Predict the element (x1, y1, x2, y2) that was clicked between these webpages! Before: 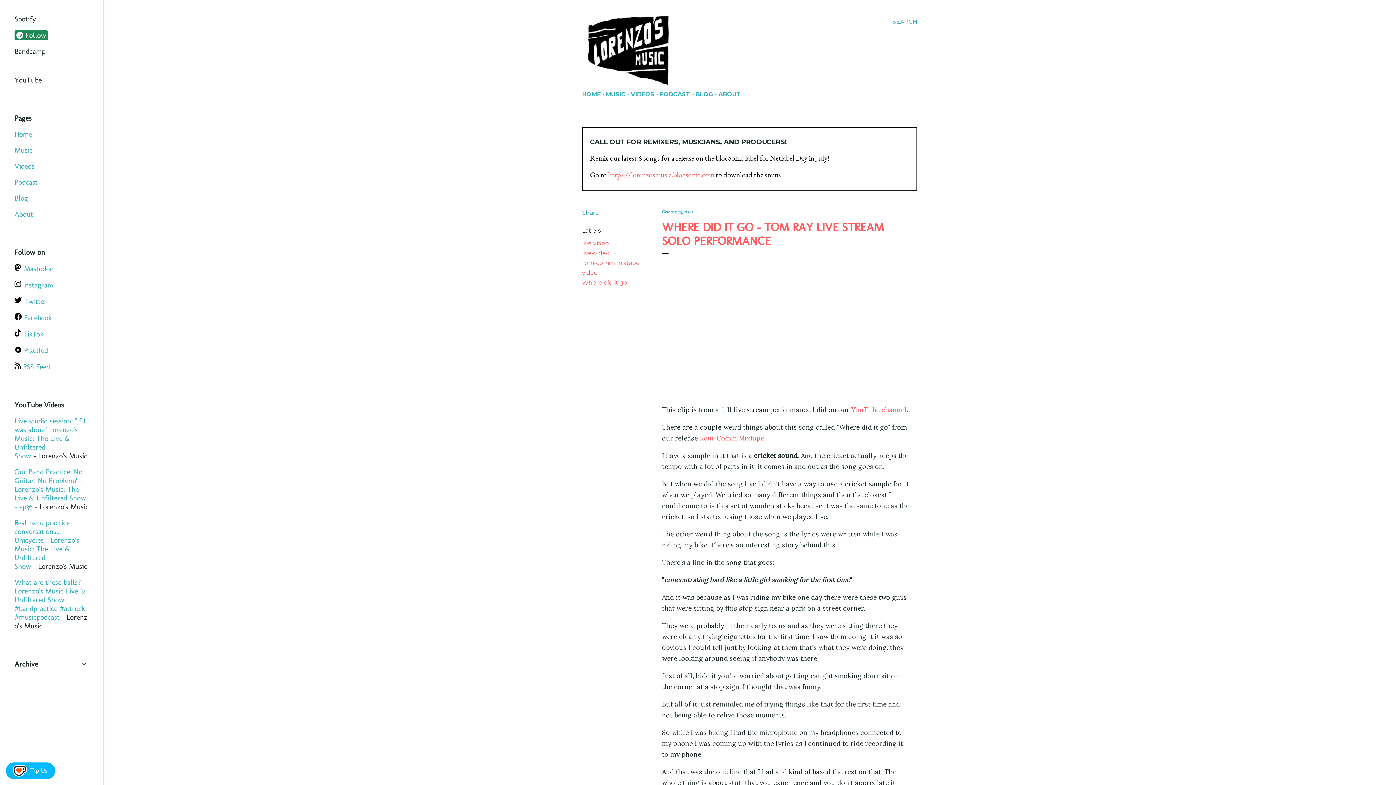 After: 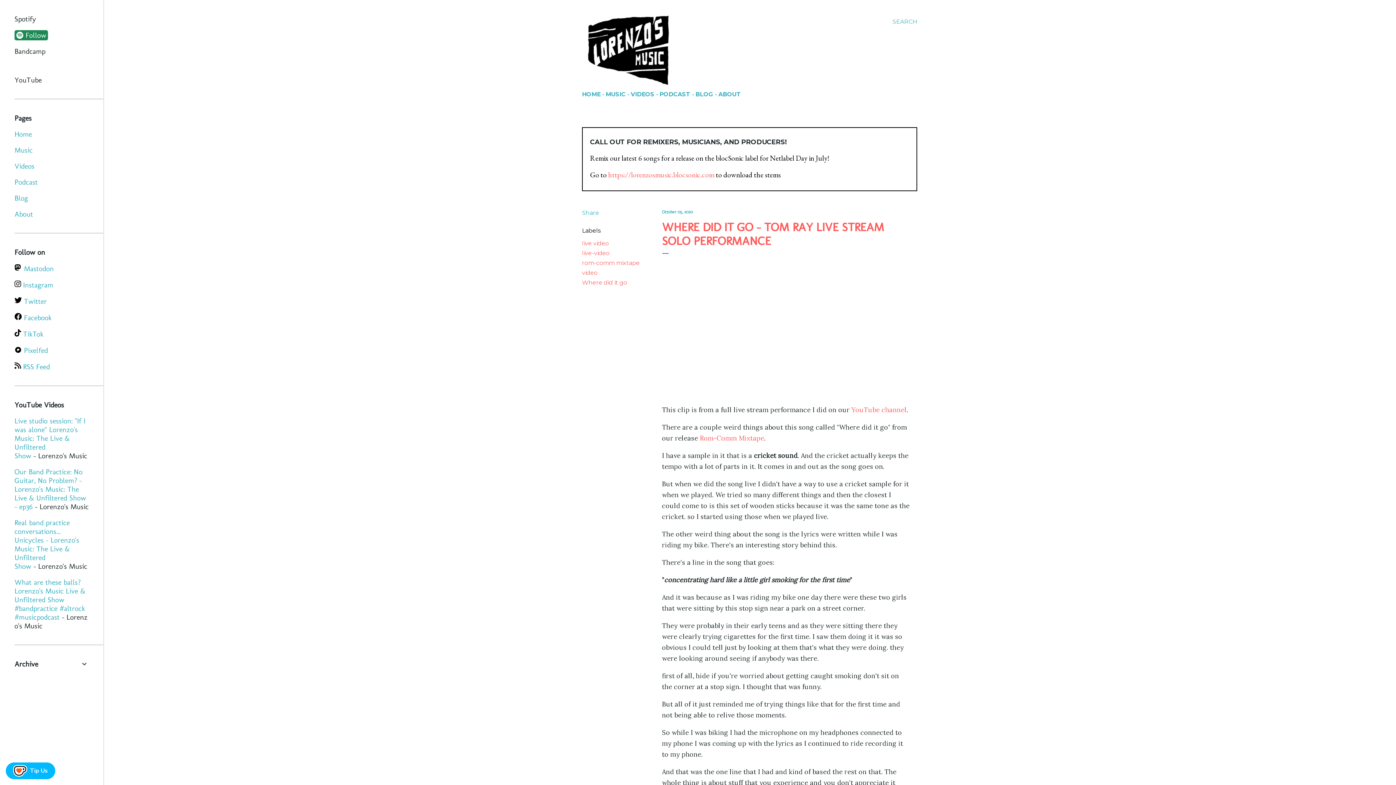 Action: label: Real band practice conversations... Unicycles - Lorenzo's Music: The Live & Unfiltered Show bbox: (14, 518, 79, 570)